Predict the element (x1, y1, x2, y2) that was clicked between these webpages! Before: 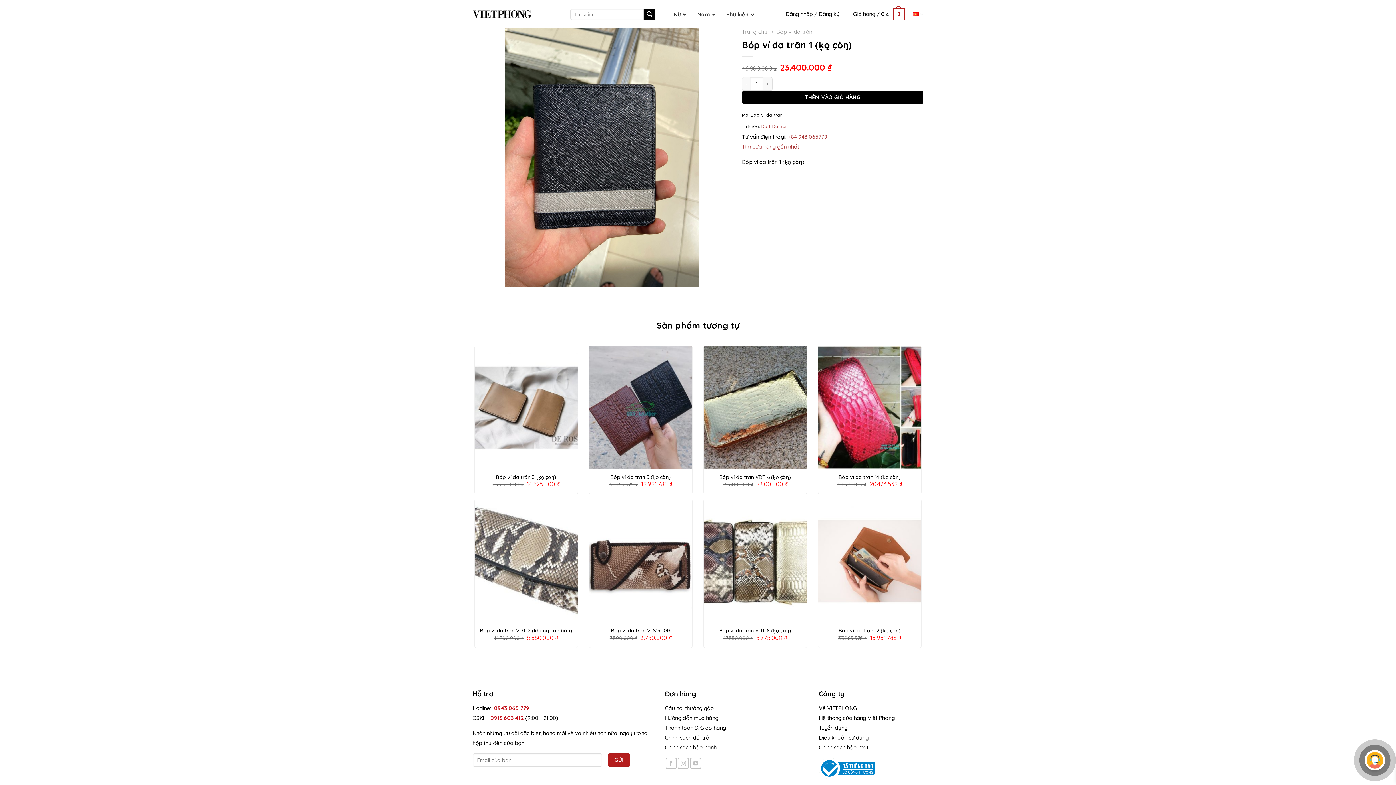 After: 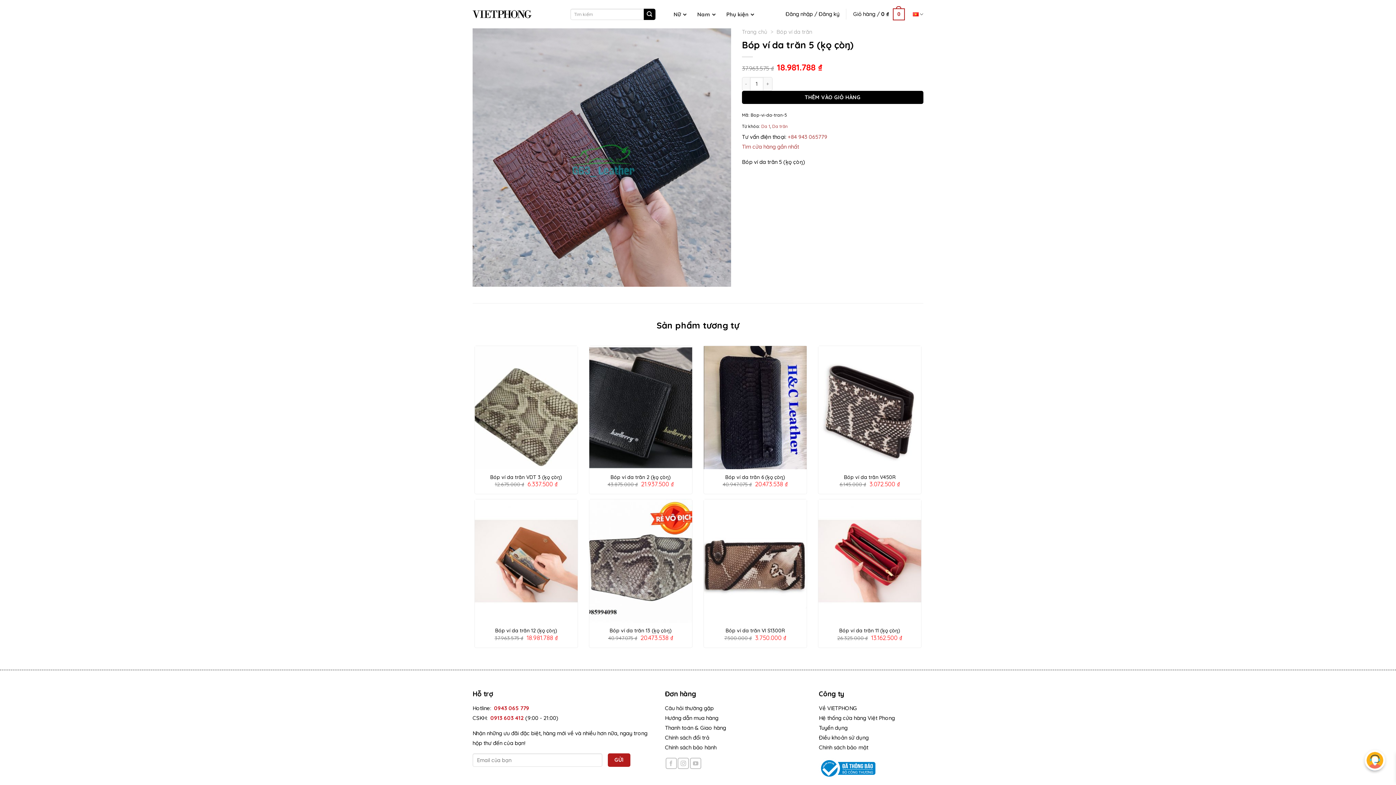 Action: bbox: (610, 474, 671, 480) label: Bóp ví da trăn 5 (ķǫ çòŋ)